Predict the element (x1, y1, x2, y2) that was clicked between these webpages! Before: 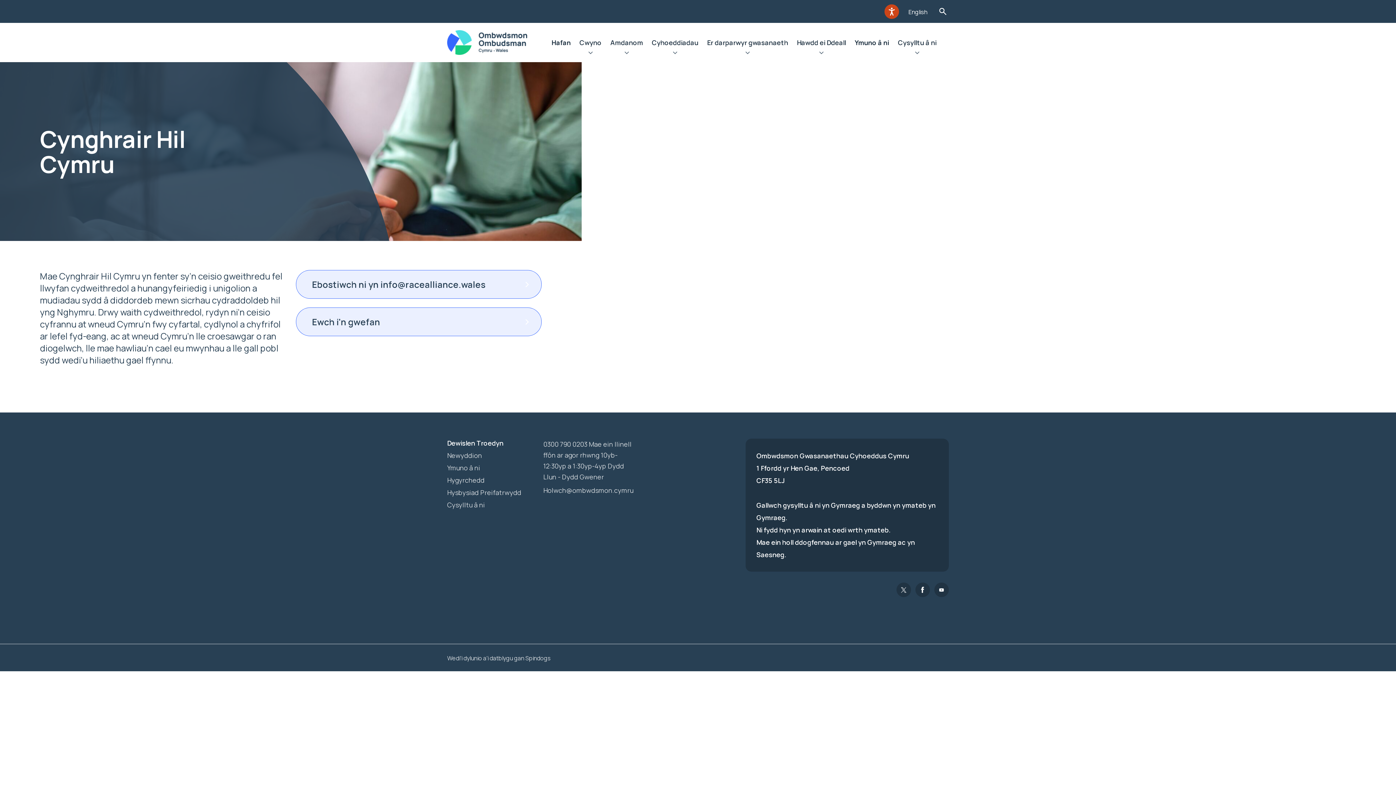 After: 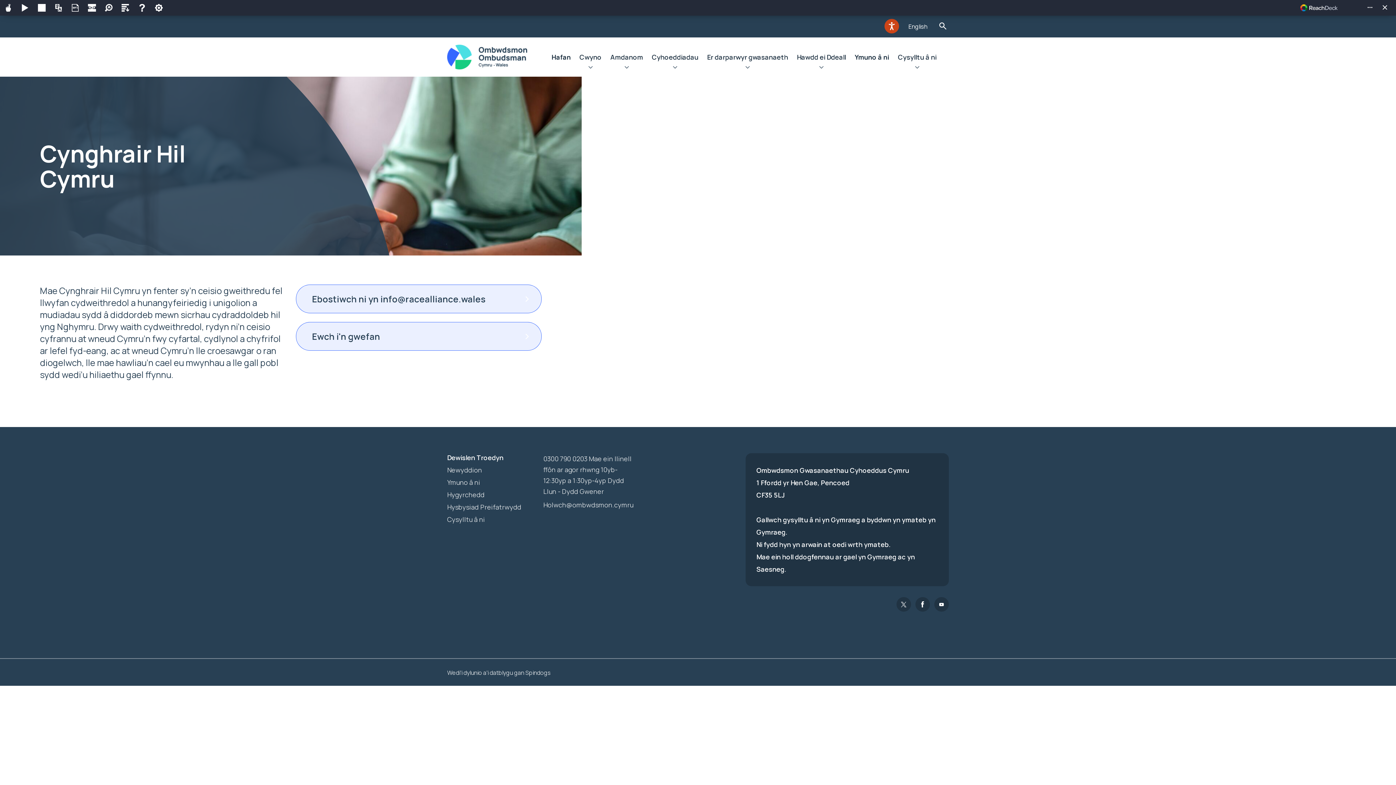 Action: label: Siaradwch - Gwrandewch gyda Bar Offer ReachDeck bbox: (884, 4, 899, 18)